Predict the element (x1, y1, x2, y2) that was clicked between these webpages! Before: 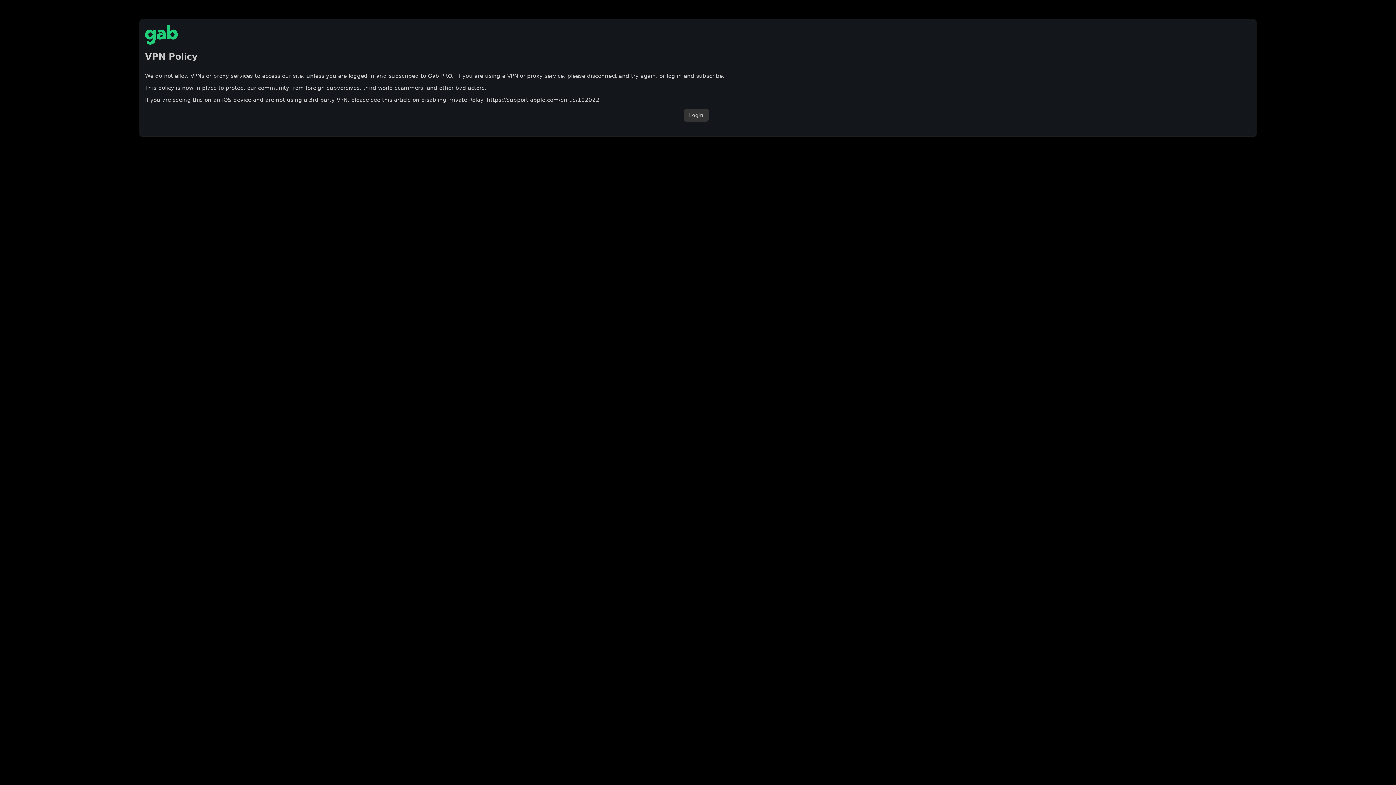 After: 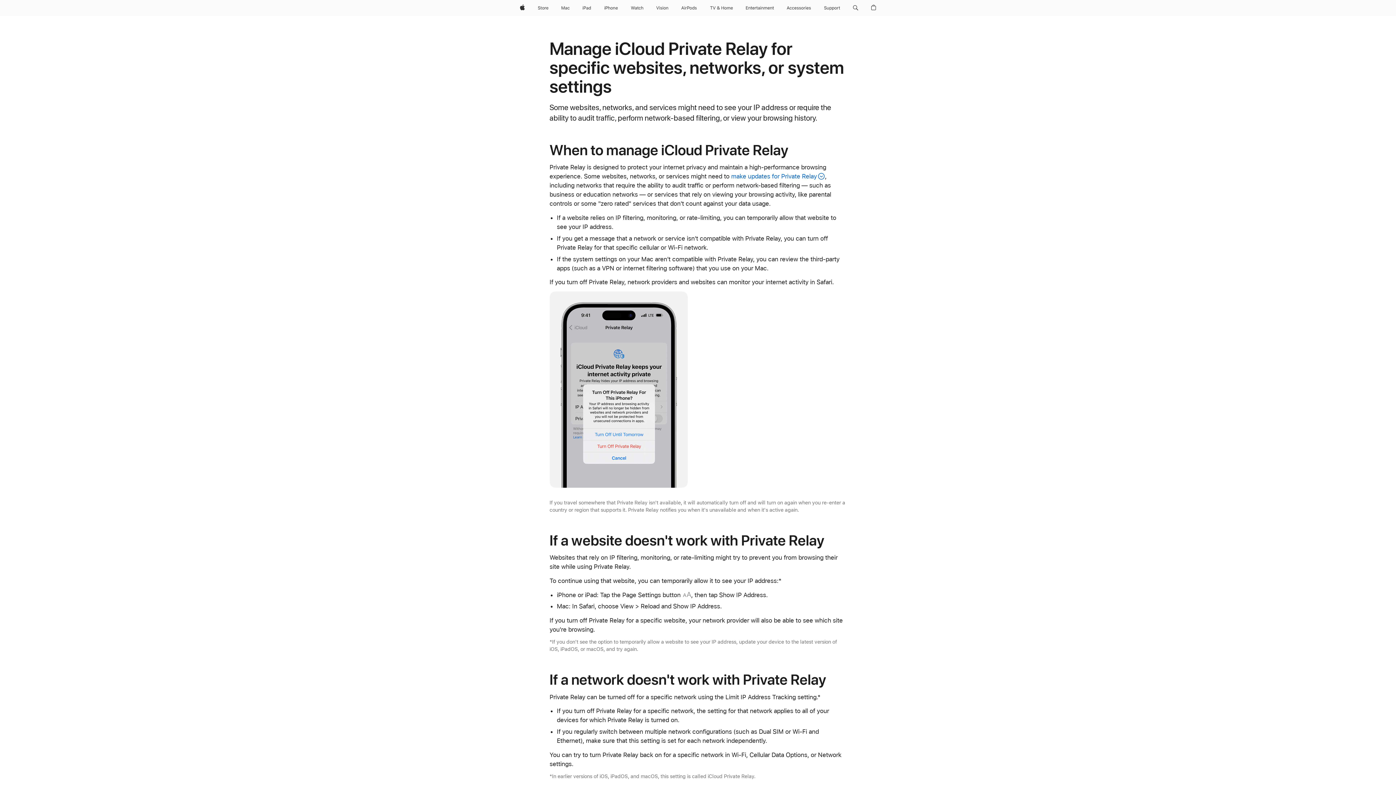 Action: bbox: (486, 96, 599, 103) label: https://support.apple.com/en-us/102022